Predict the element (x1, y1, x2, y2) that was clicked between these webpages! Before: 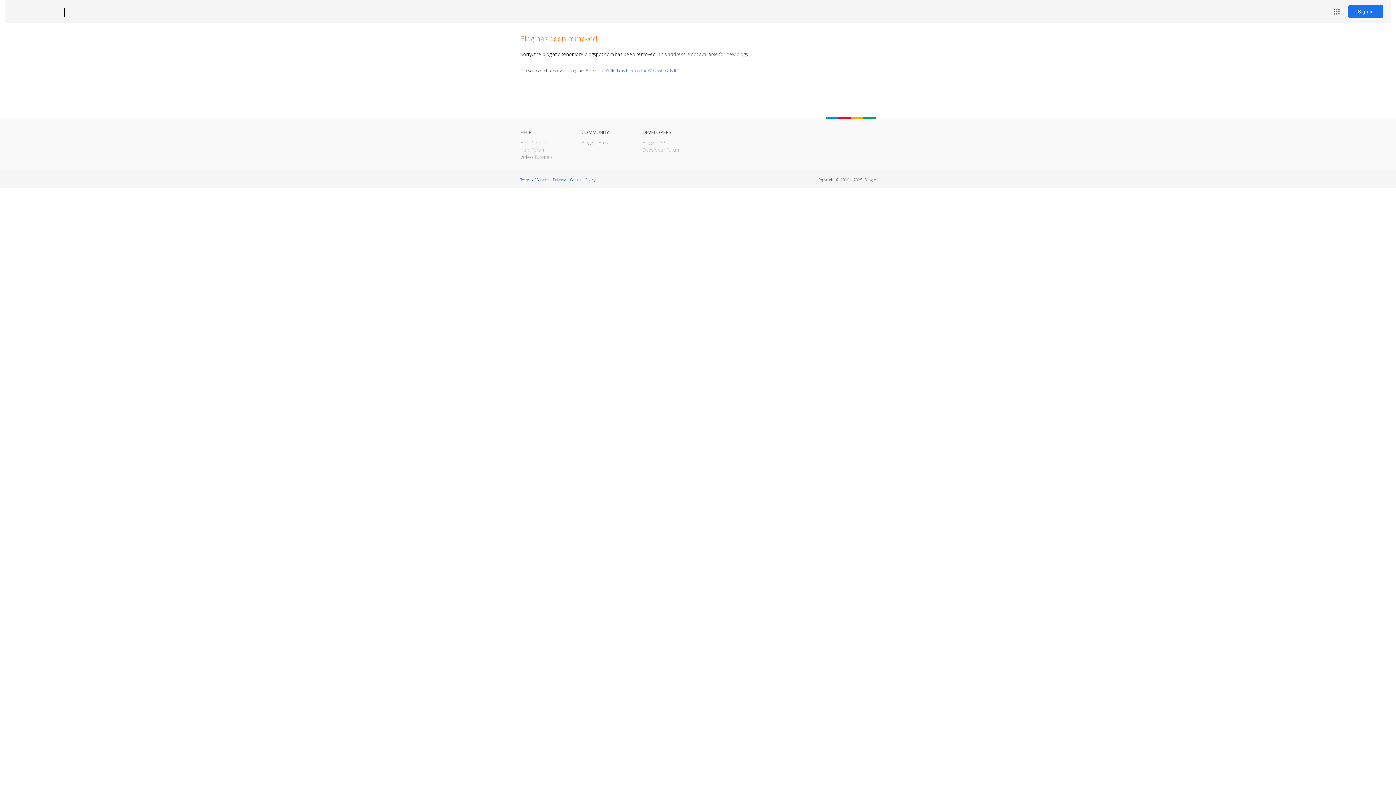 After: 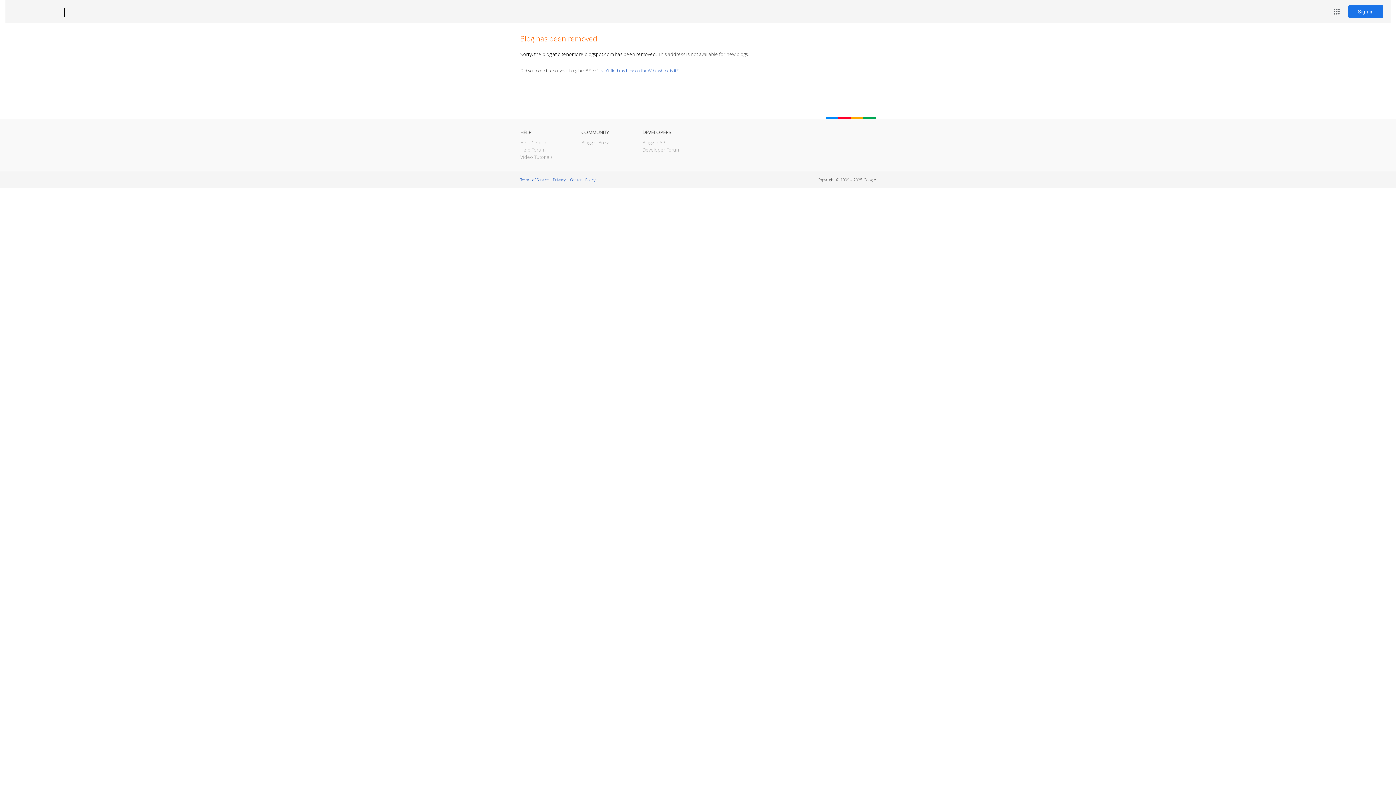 Action: bbox: (12, 7, 53, 17) label: Blogger